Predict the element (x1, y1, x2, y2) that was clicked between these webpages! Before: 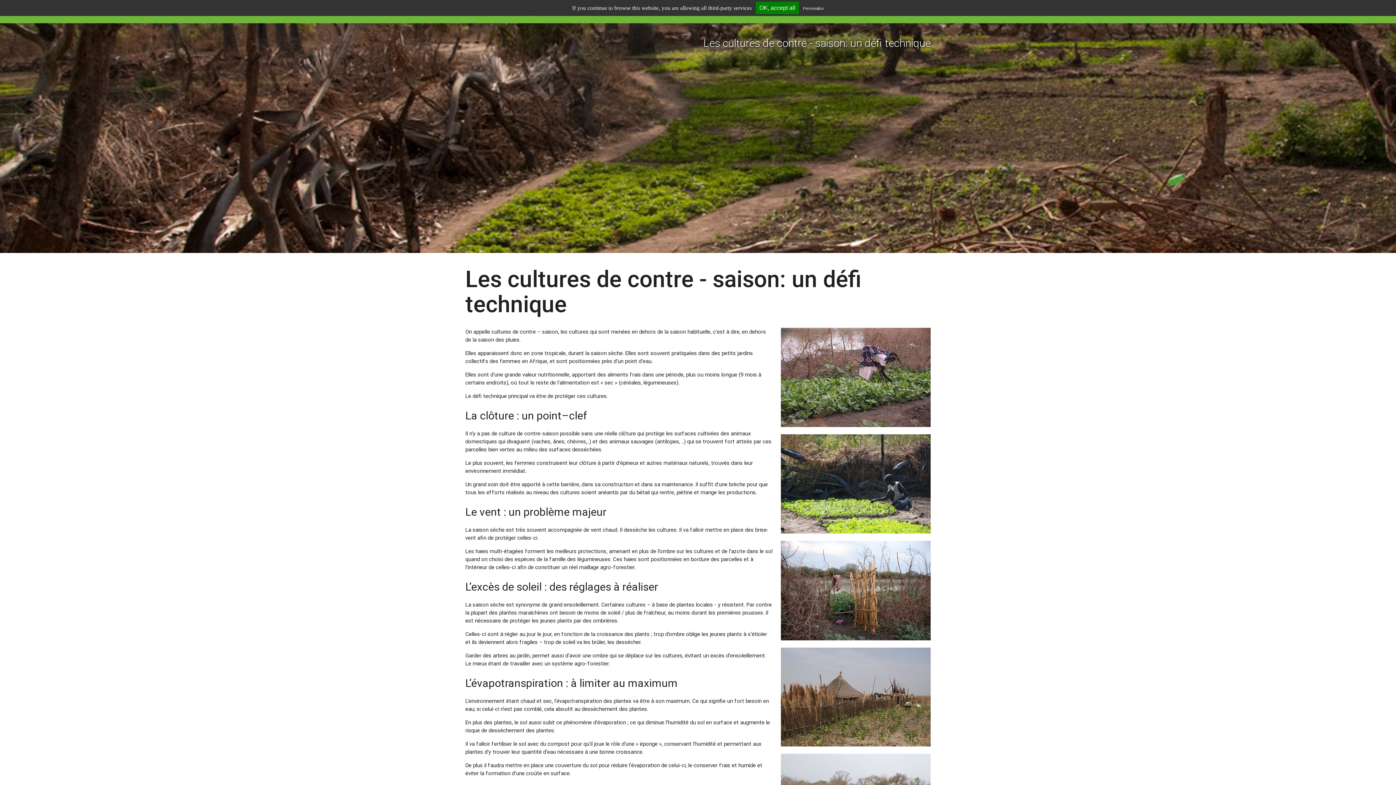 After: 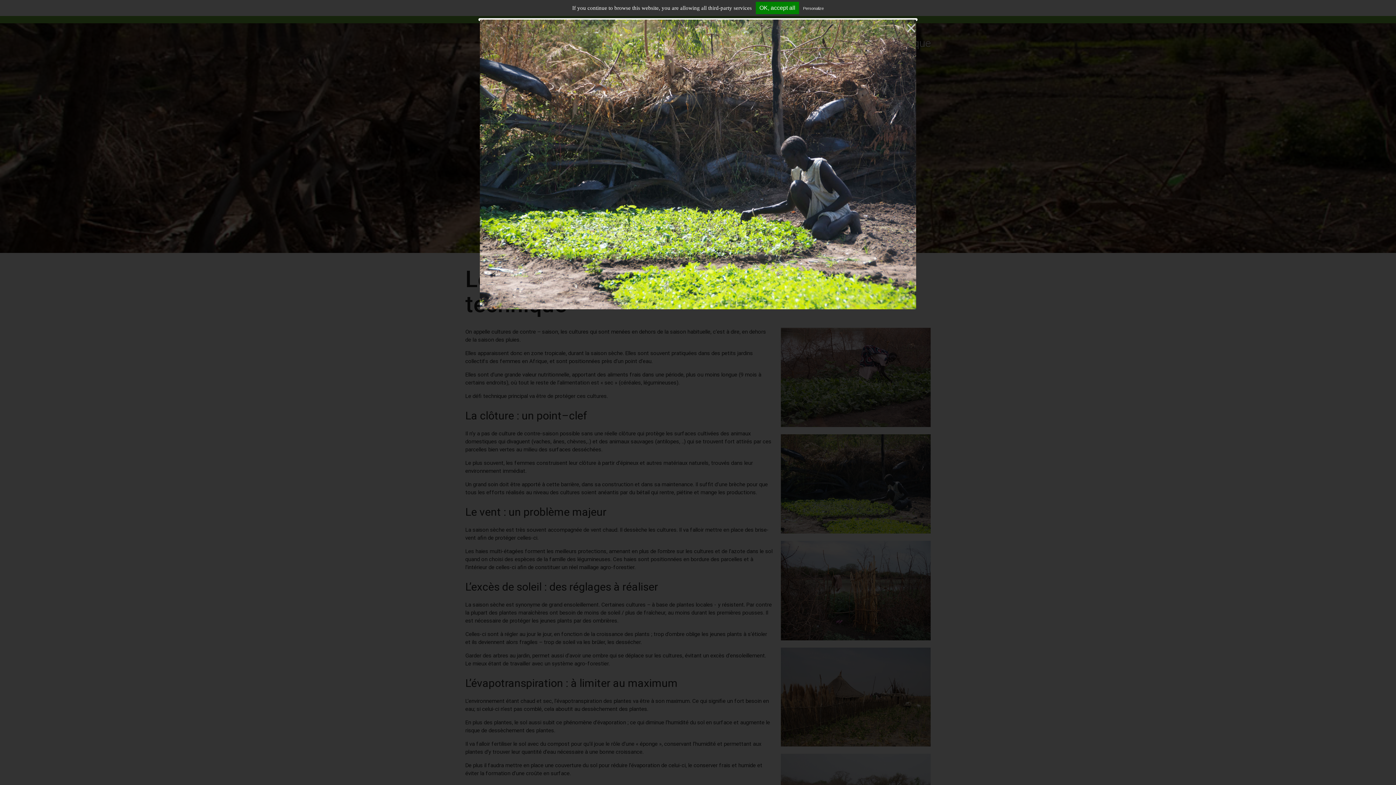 Action: bbox: (781, 481, 930, 488)